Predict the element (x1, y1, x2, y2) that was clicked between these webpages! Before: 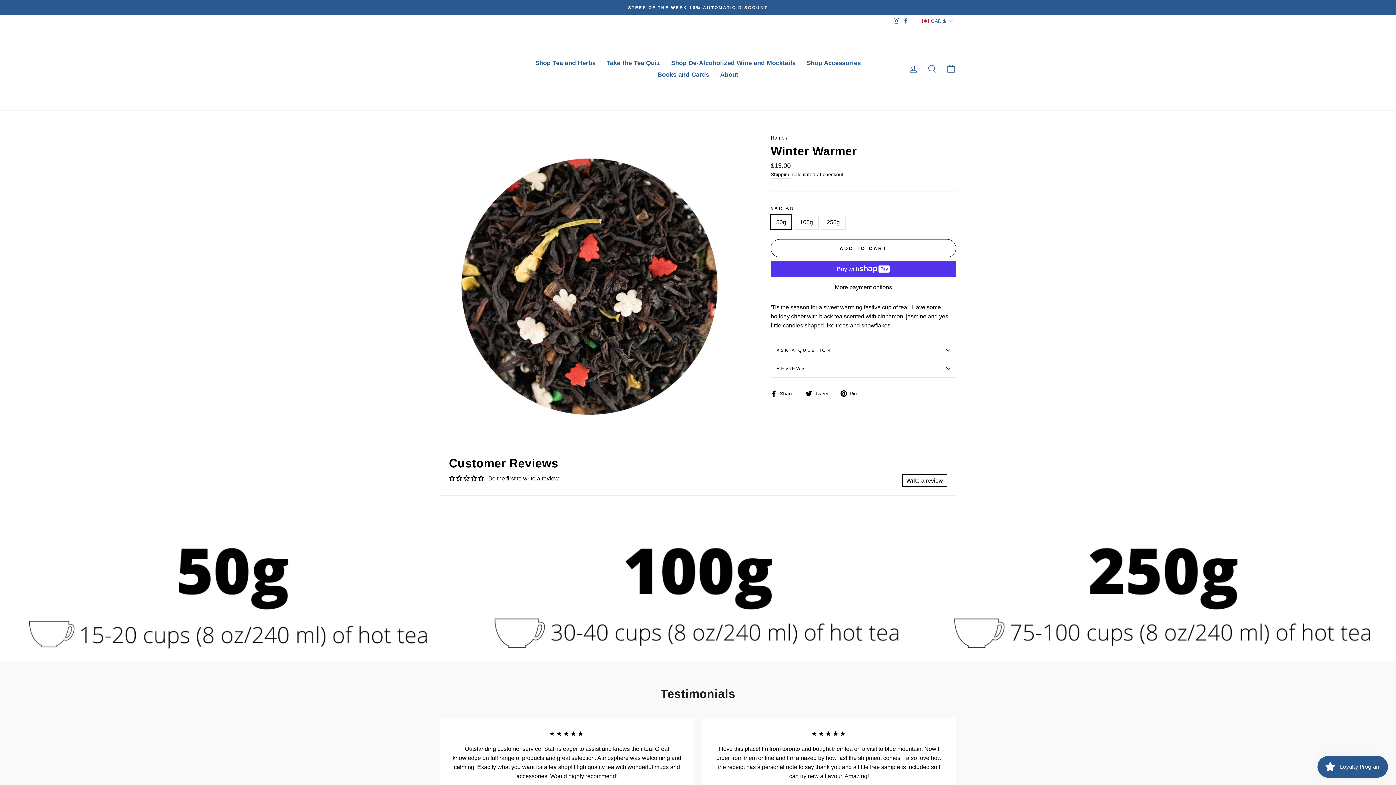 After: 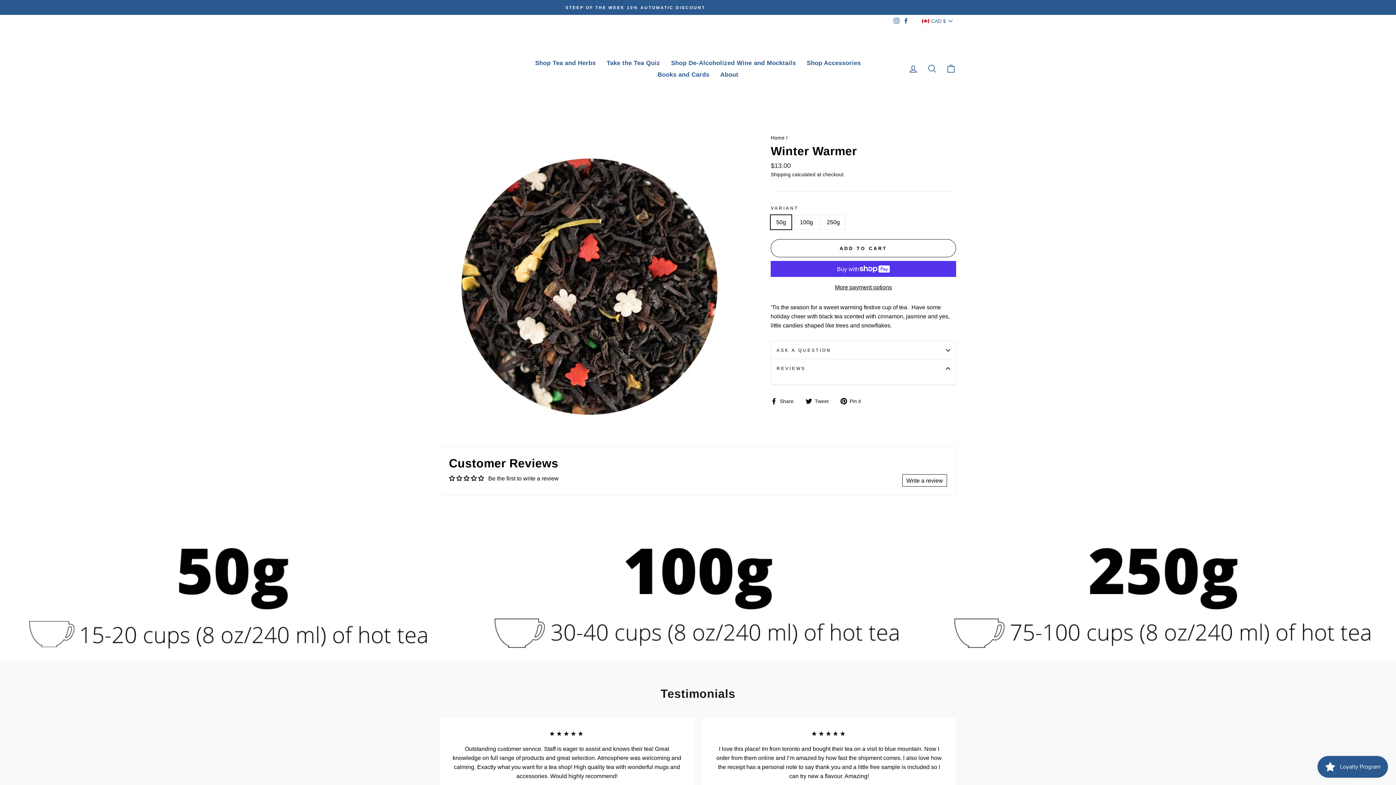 Action: label: REVIEWS bbox: (770, 359, 956, 377)